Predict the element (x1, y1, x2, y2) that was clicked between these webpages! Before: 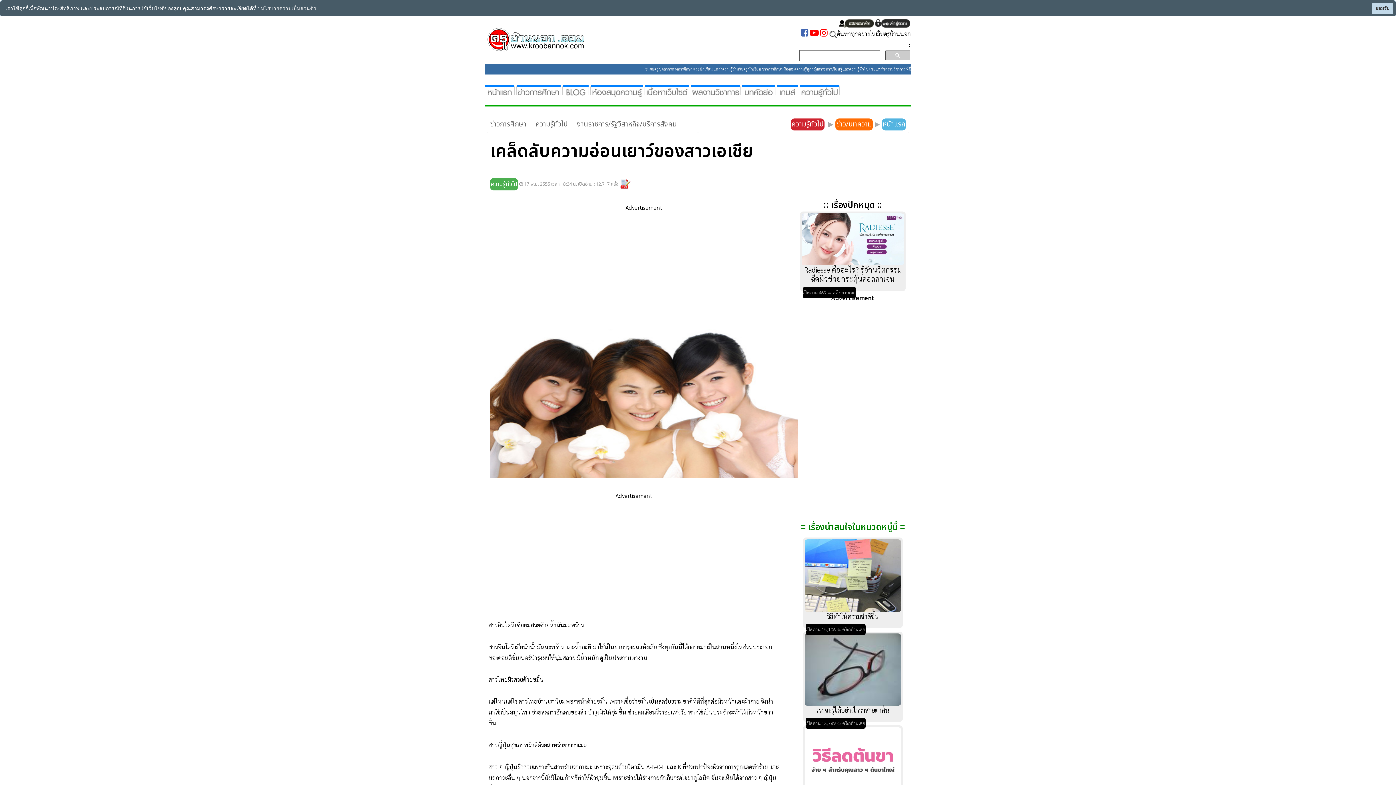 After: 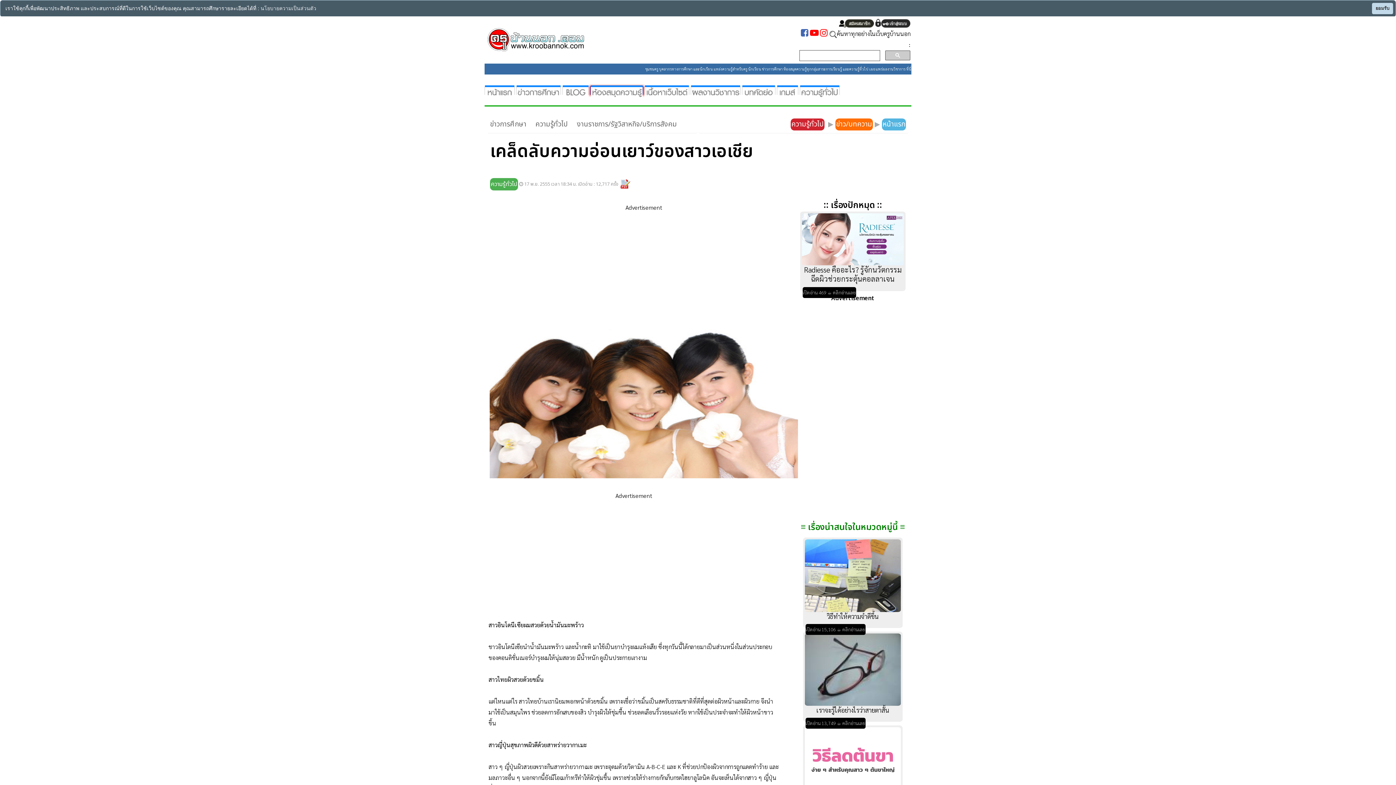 Action: bbox: (590, 86, 643, 94)